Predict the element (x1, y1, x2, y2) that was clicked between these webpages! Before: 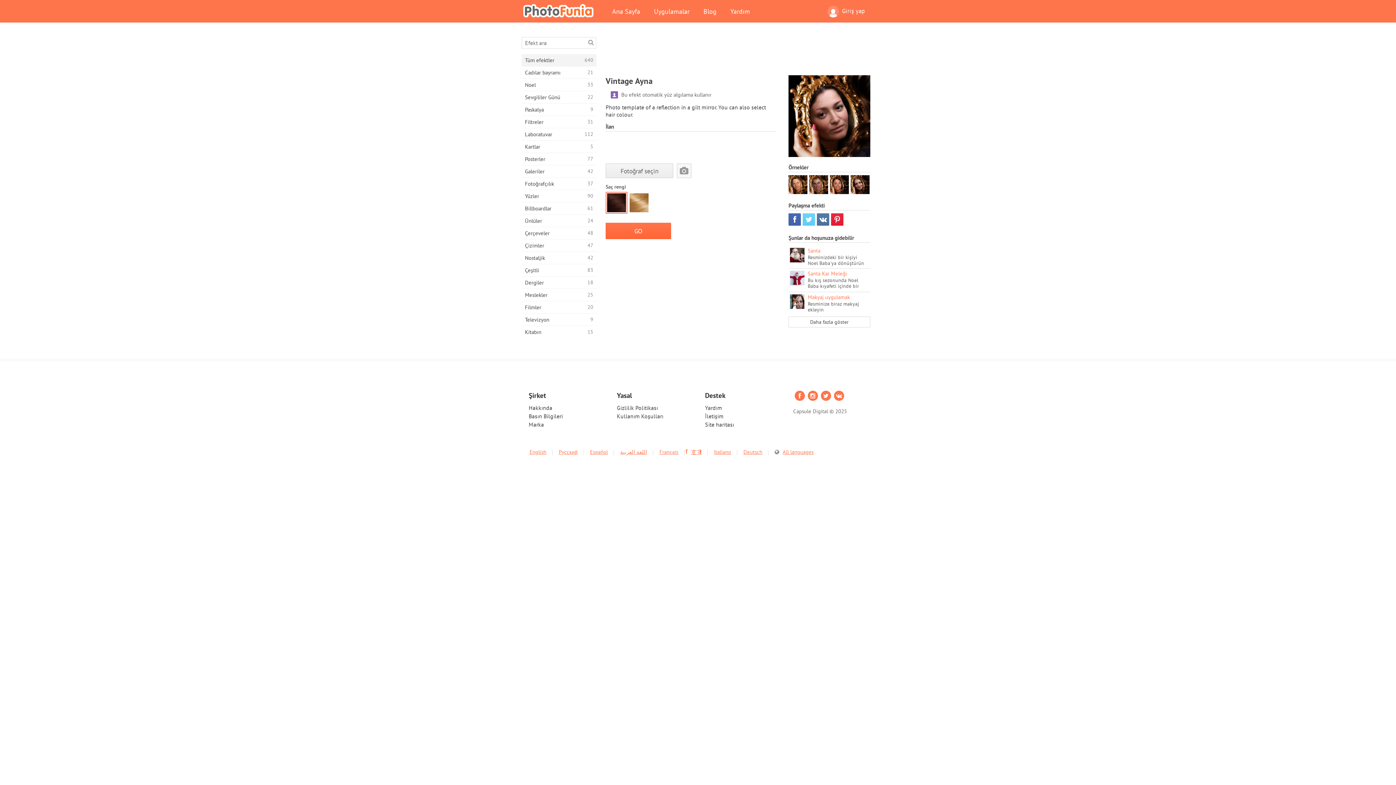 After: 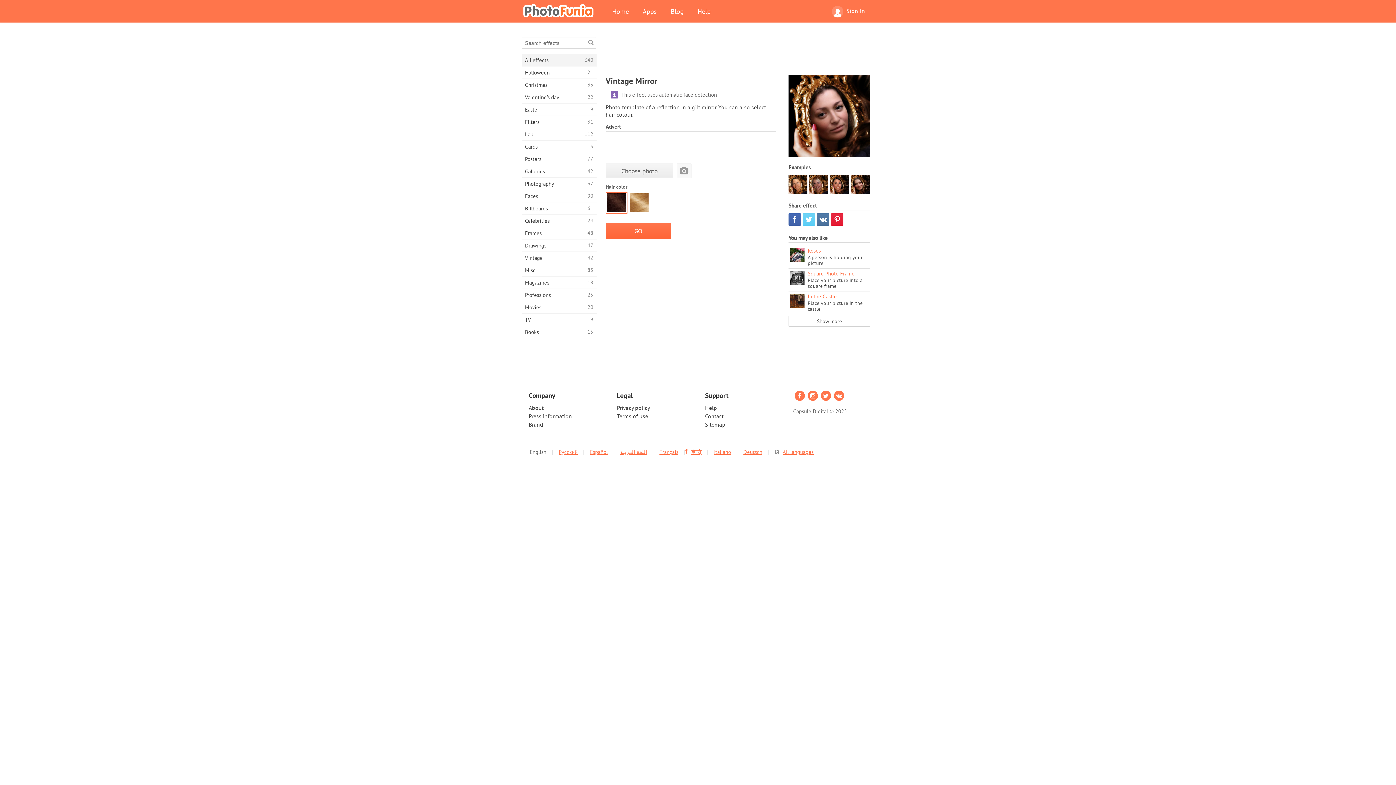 Action: label: English bbox: (529, 448, 546, 455)